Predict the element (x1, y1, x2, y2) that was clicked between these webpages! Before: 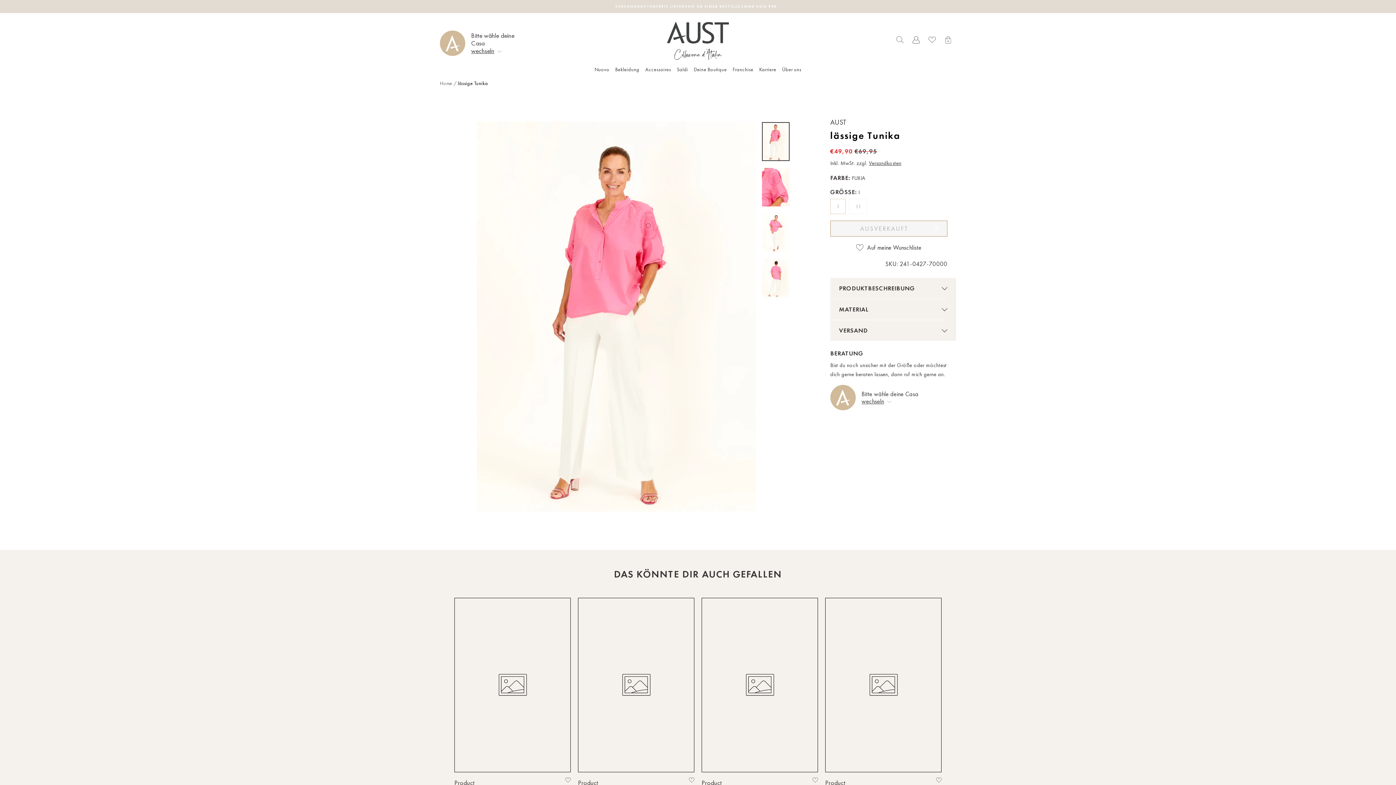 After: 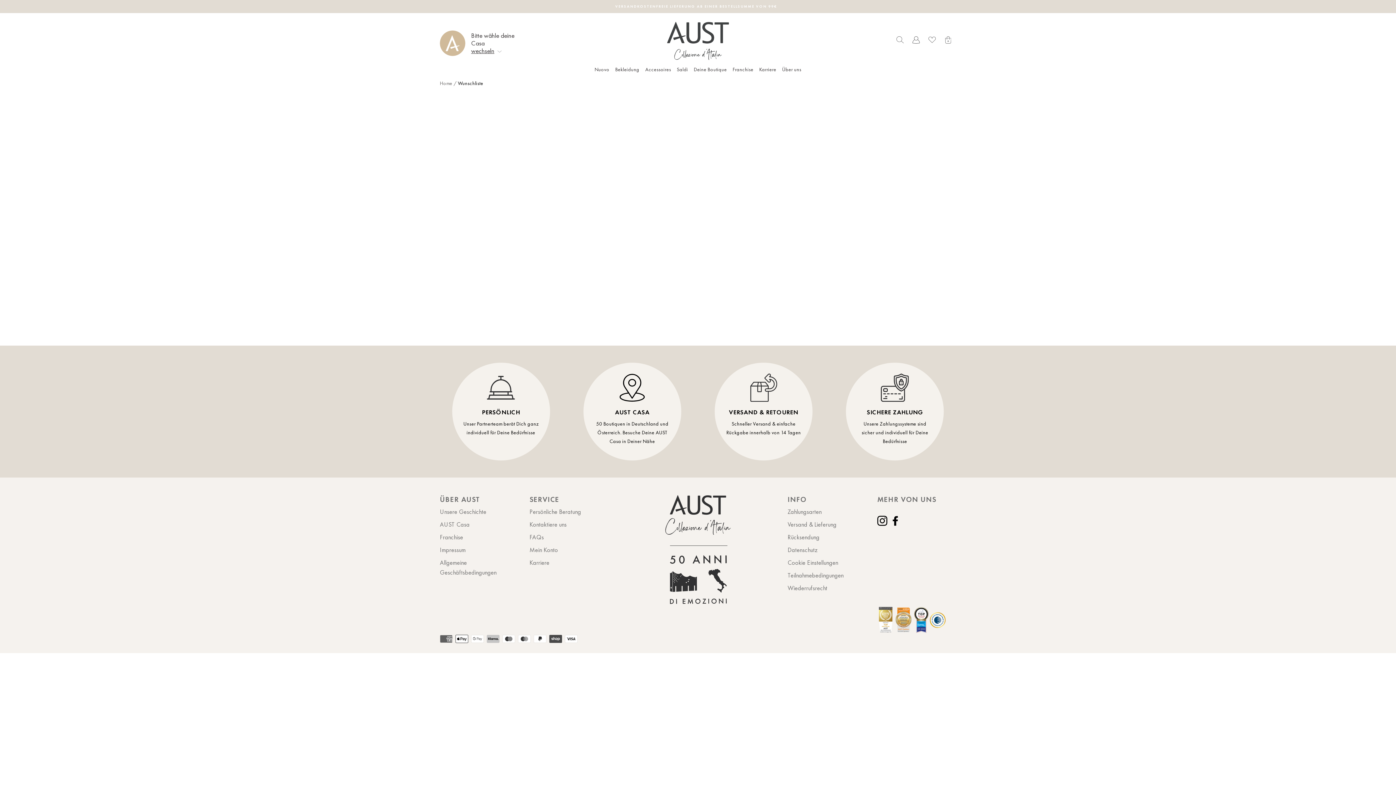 Action: bbox: (924, 33, 940, 48)